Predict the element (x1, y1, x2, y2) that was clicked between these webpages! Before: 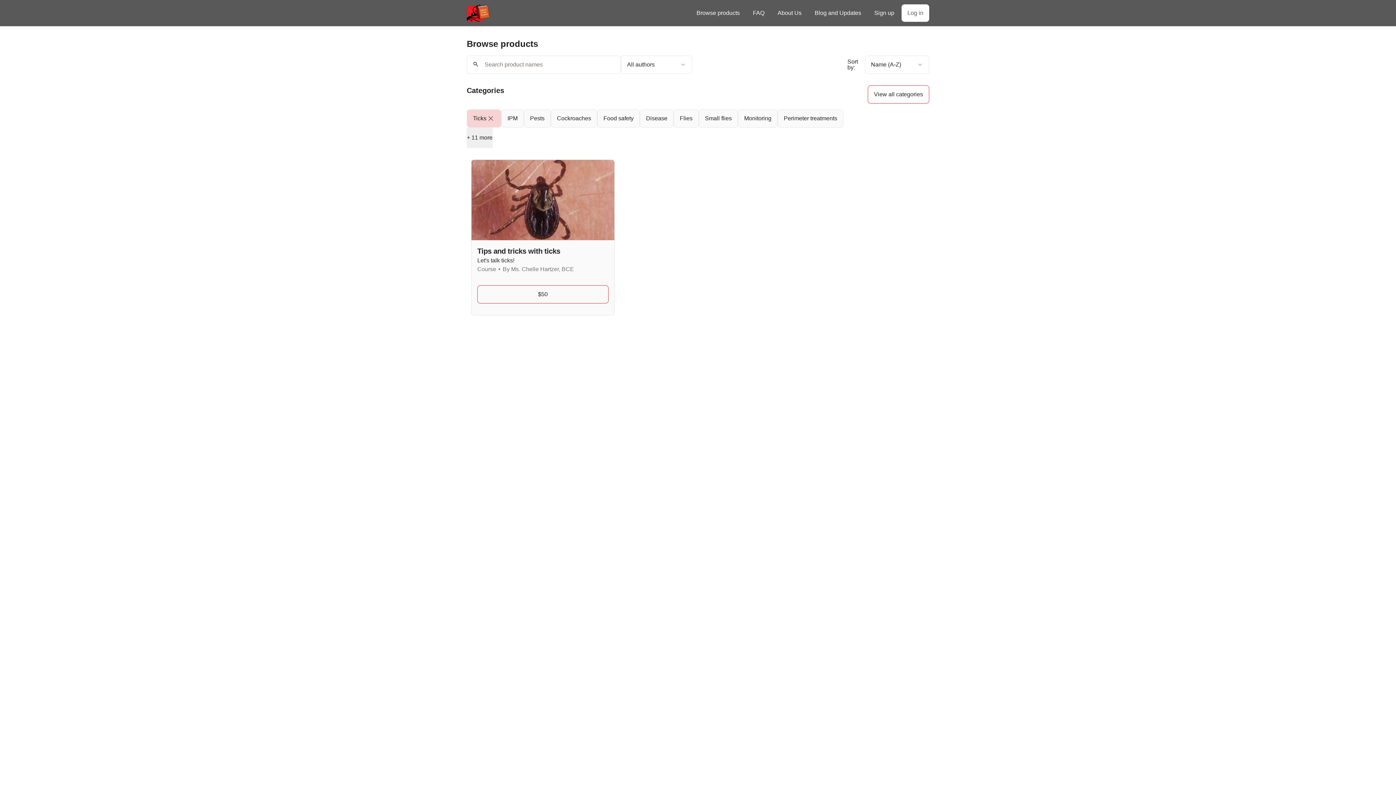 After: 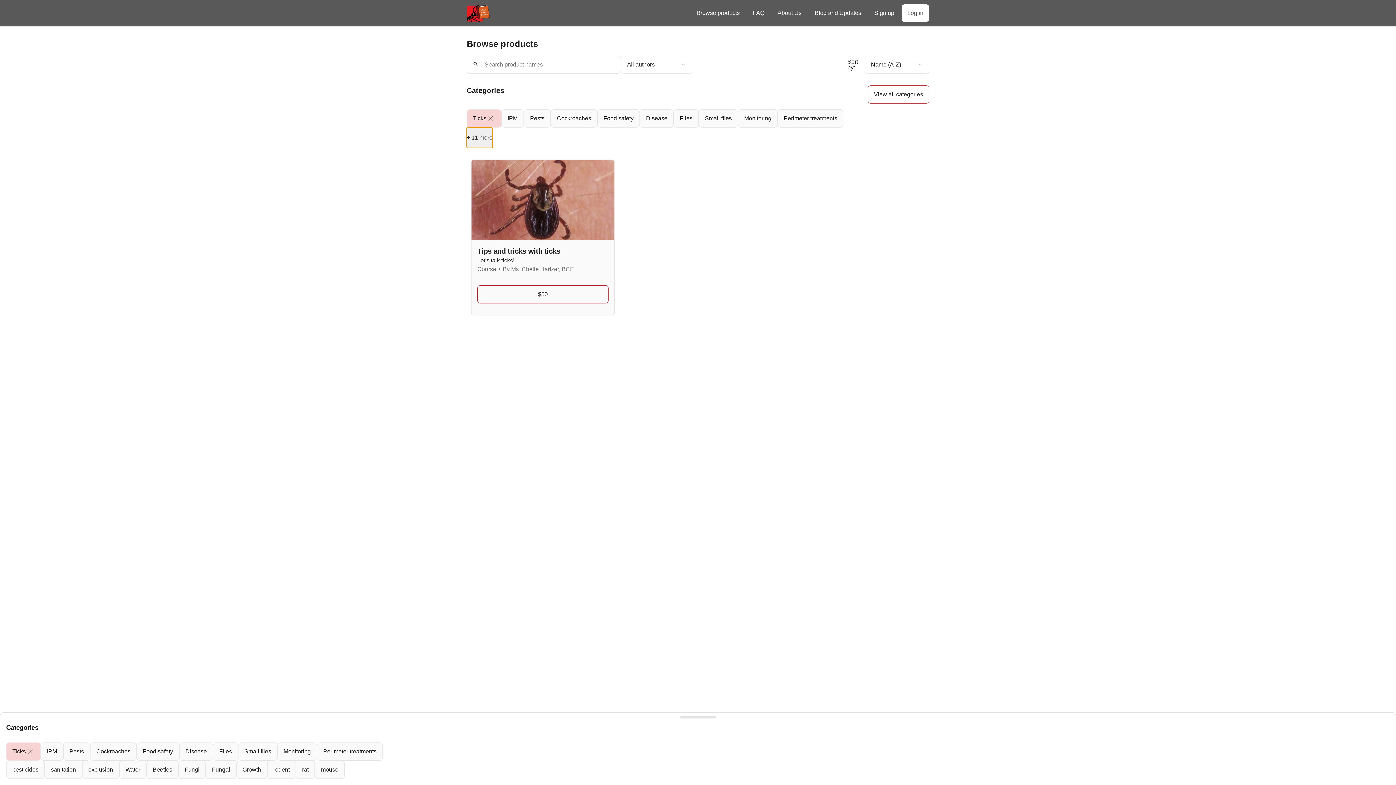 Action: bbox: (466, 127, 492, 148) label: + 11 more